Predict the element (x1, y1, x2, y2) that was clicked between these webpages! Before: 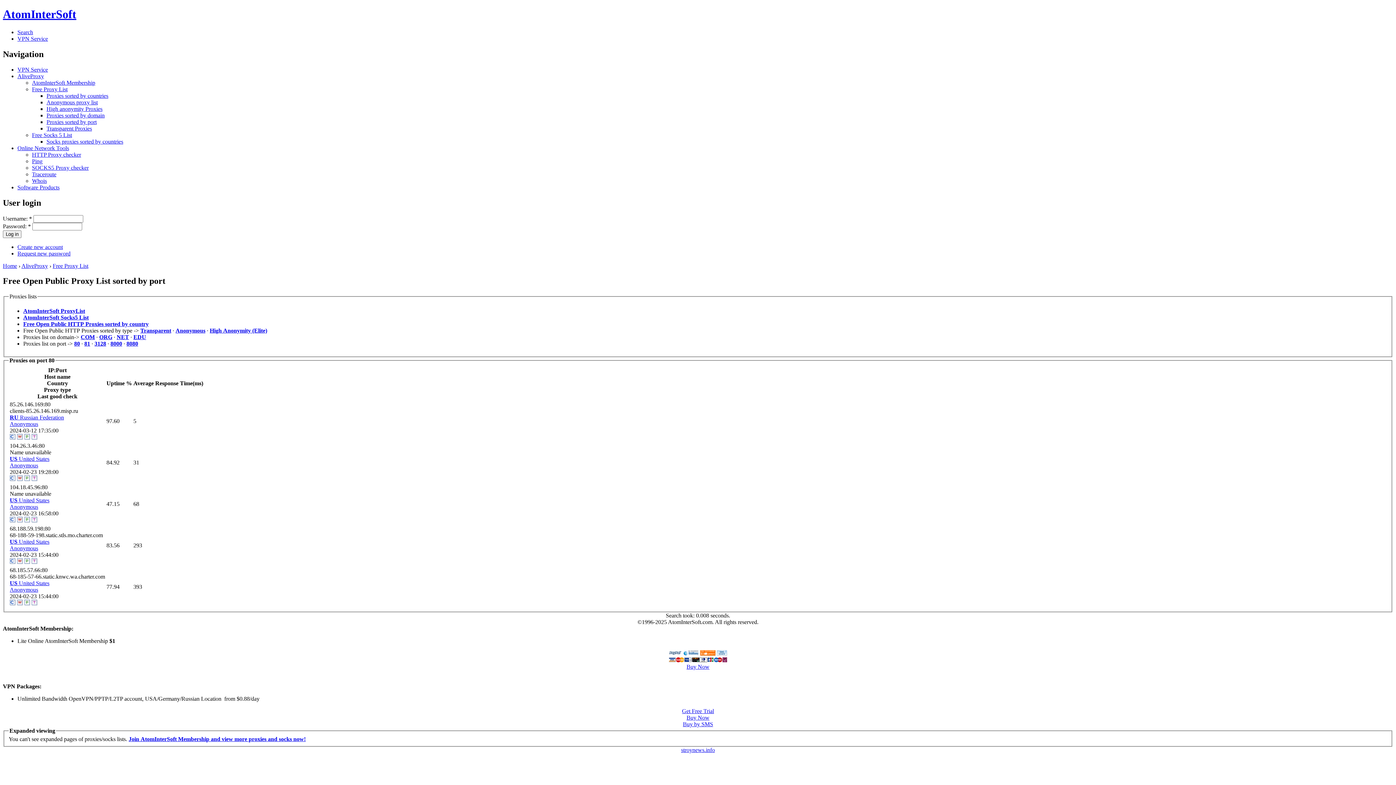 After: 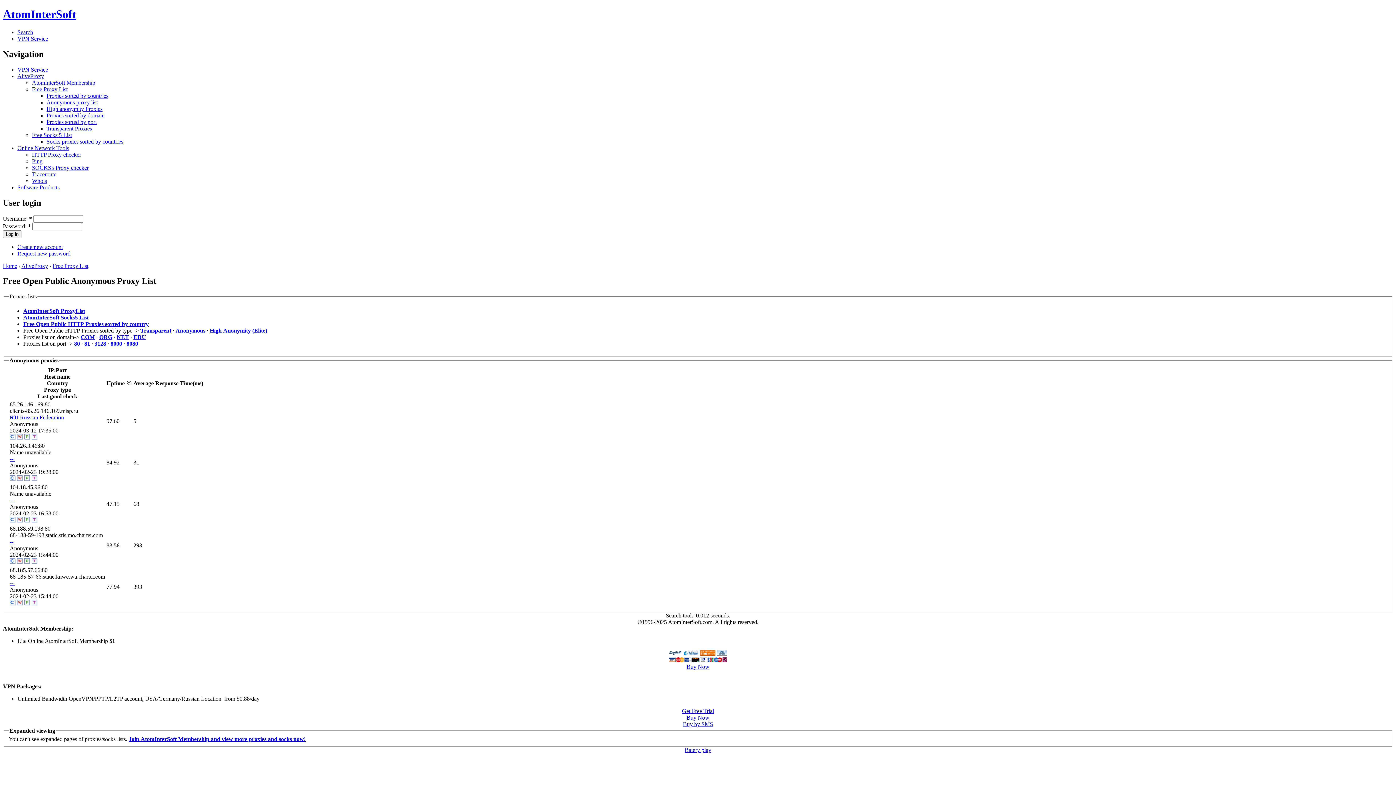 Action: bbox: (9, 503, 38, 510) label: Anonymous